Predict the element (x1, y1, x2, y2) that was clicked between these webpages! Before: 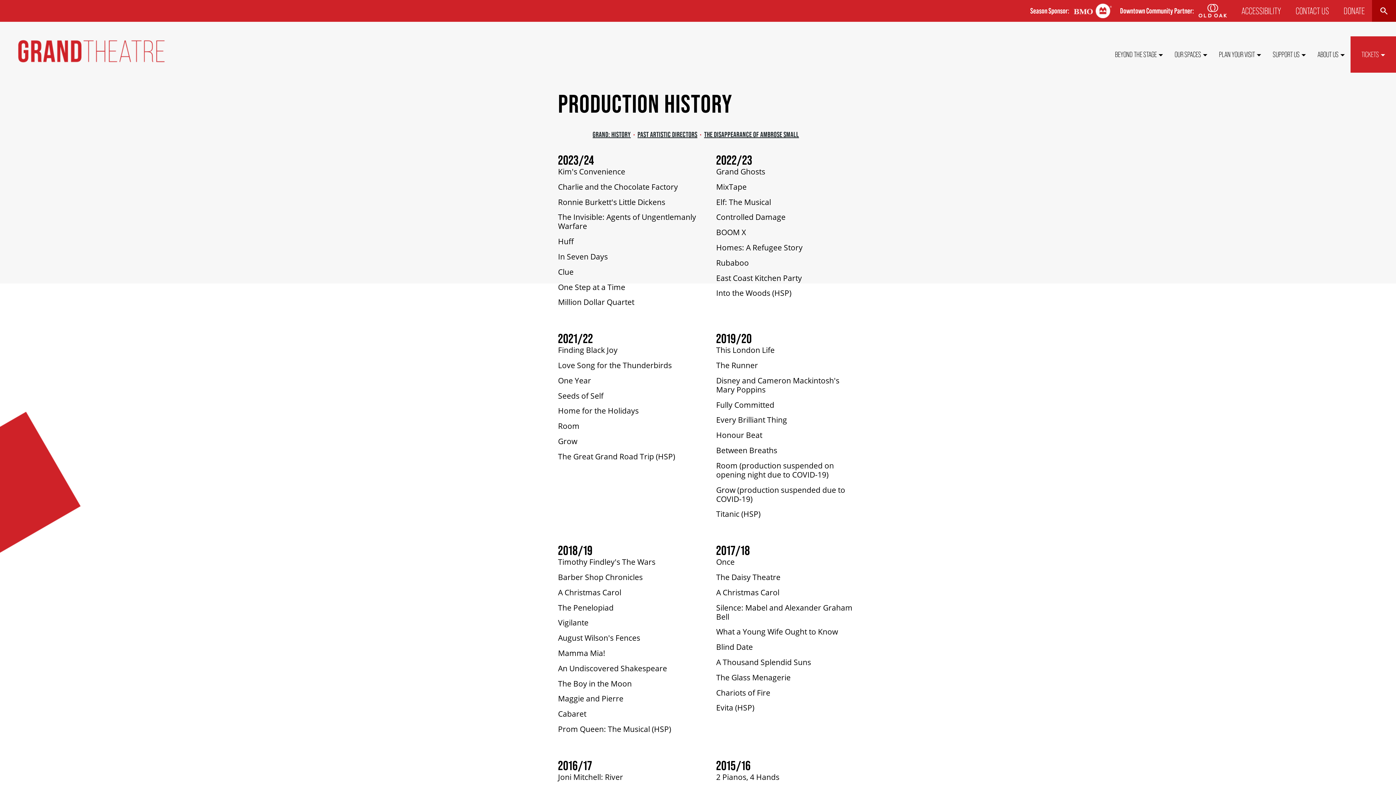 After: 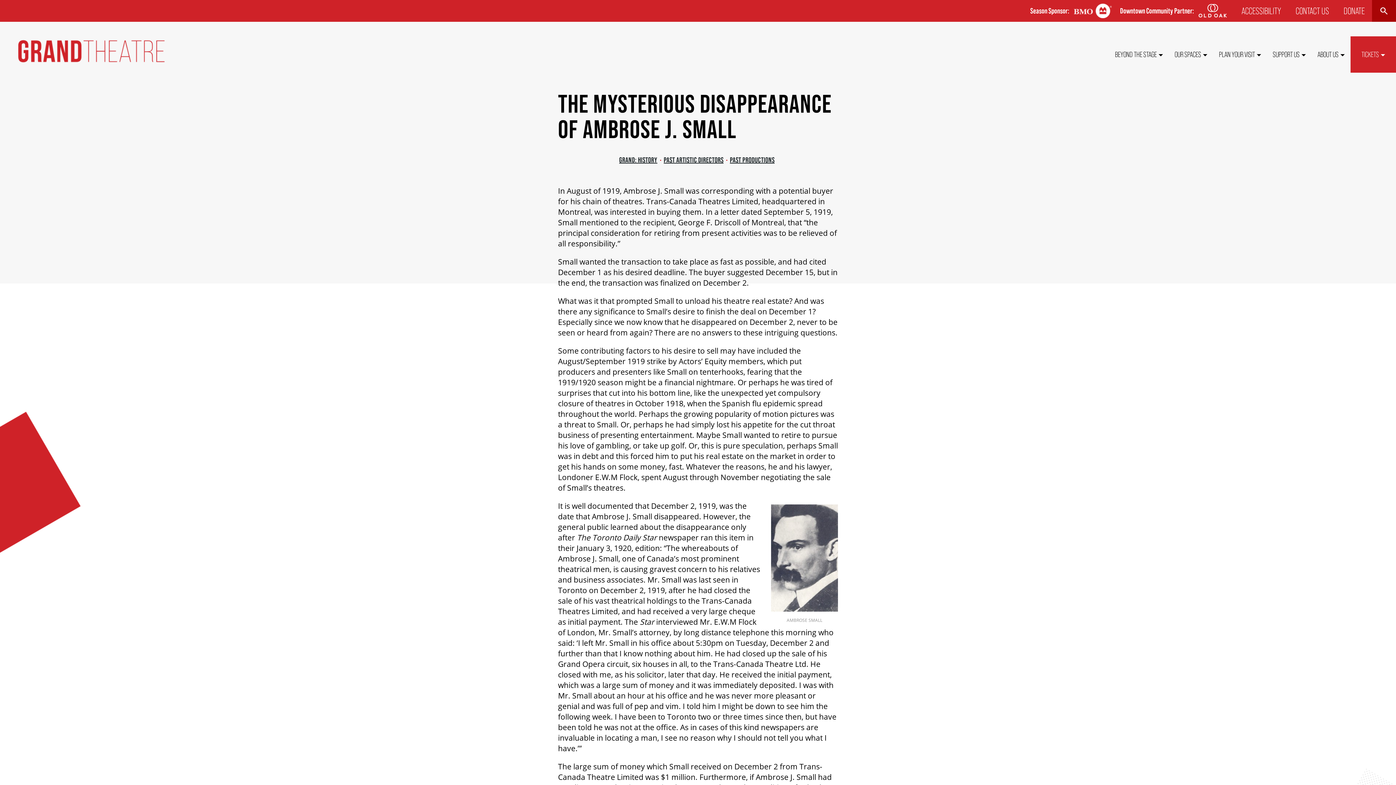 Action: label: THE DISAPPEARANCE OF AMBROSE SMALL bbox: (704, 130, 799, 138)